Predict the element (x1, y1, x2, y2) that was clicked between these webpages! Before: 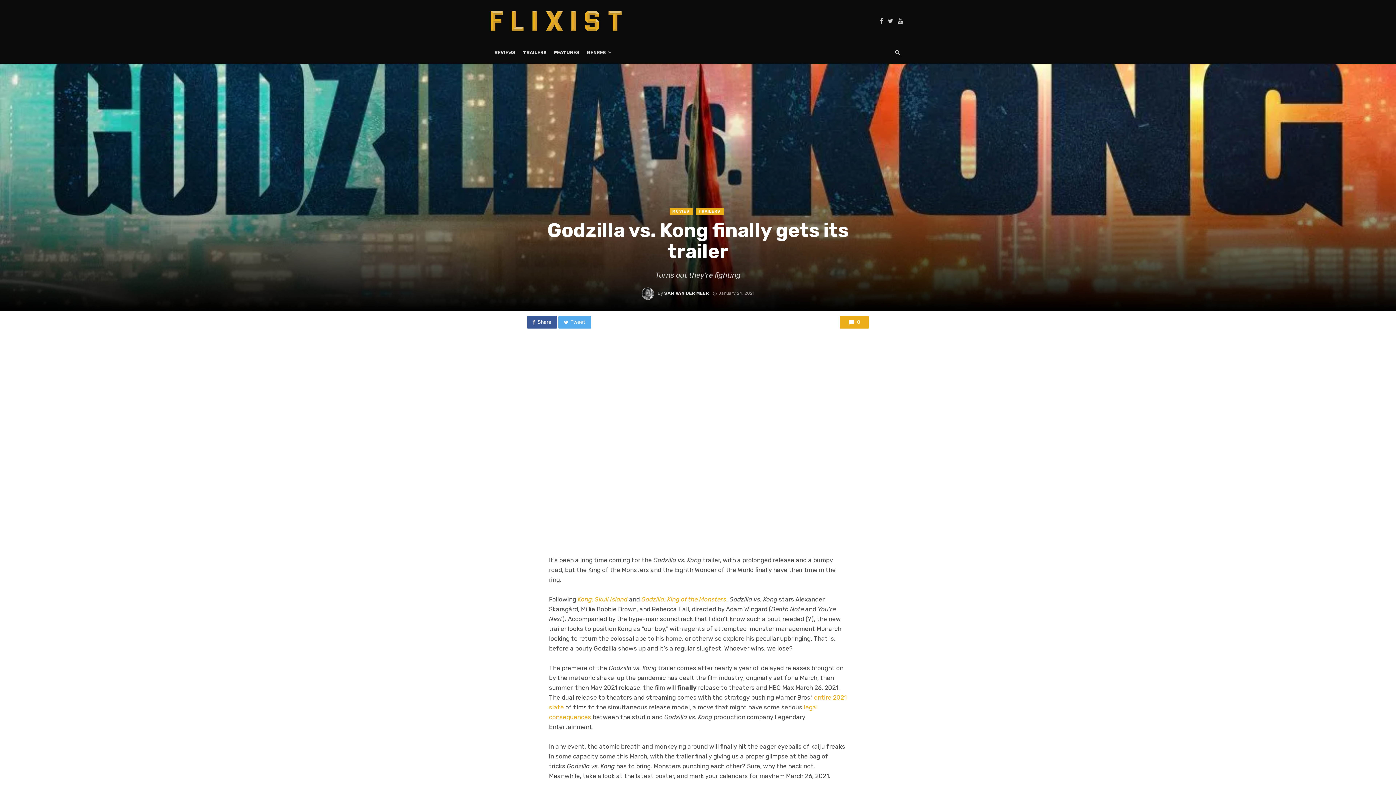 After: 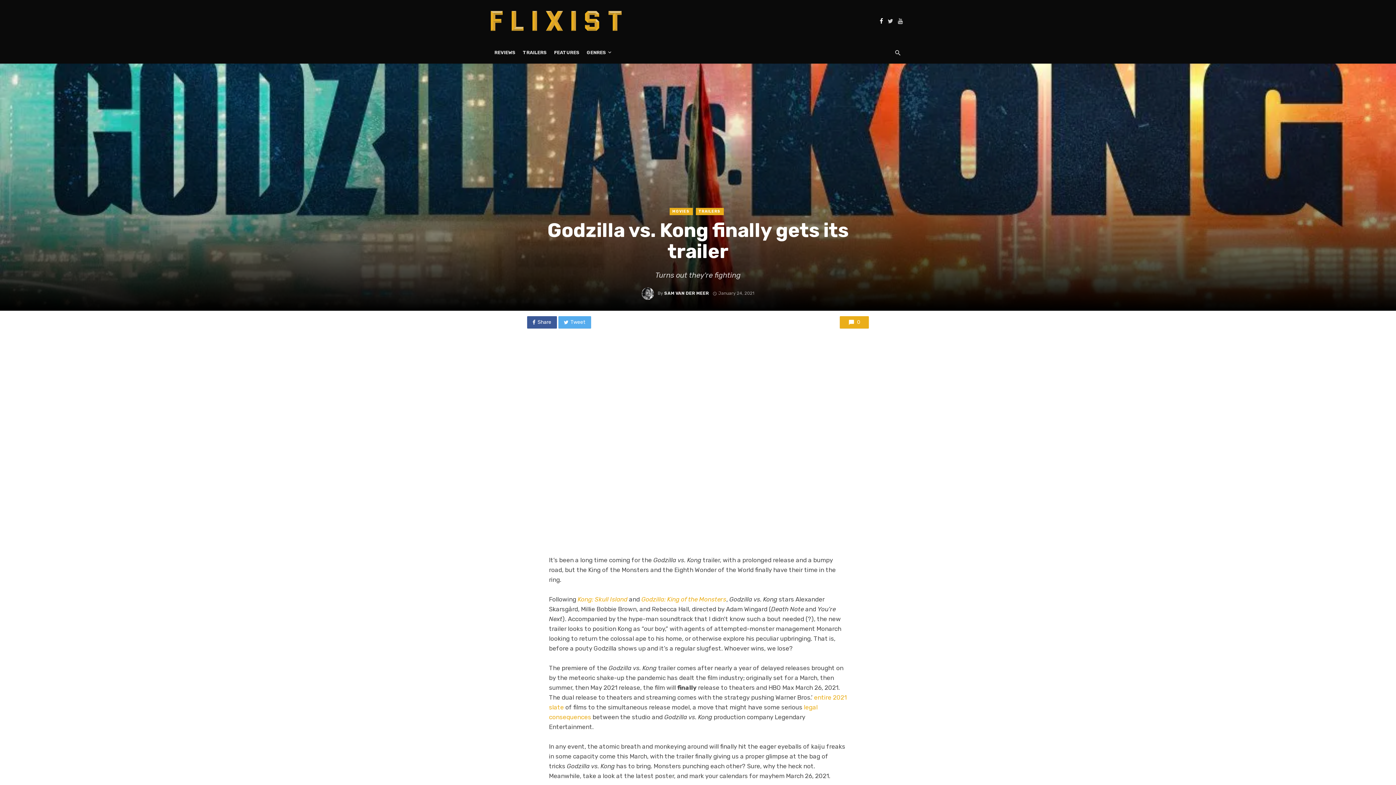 Action: bbox: (877, 17, 885, 24)